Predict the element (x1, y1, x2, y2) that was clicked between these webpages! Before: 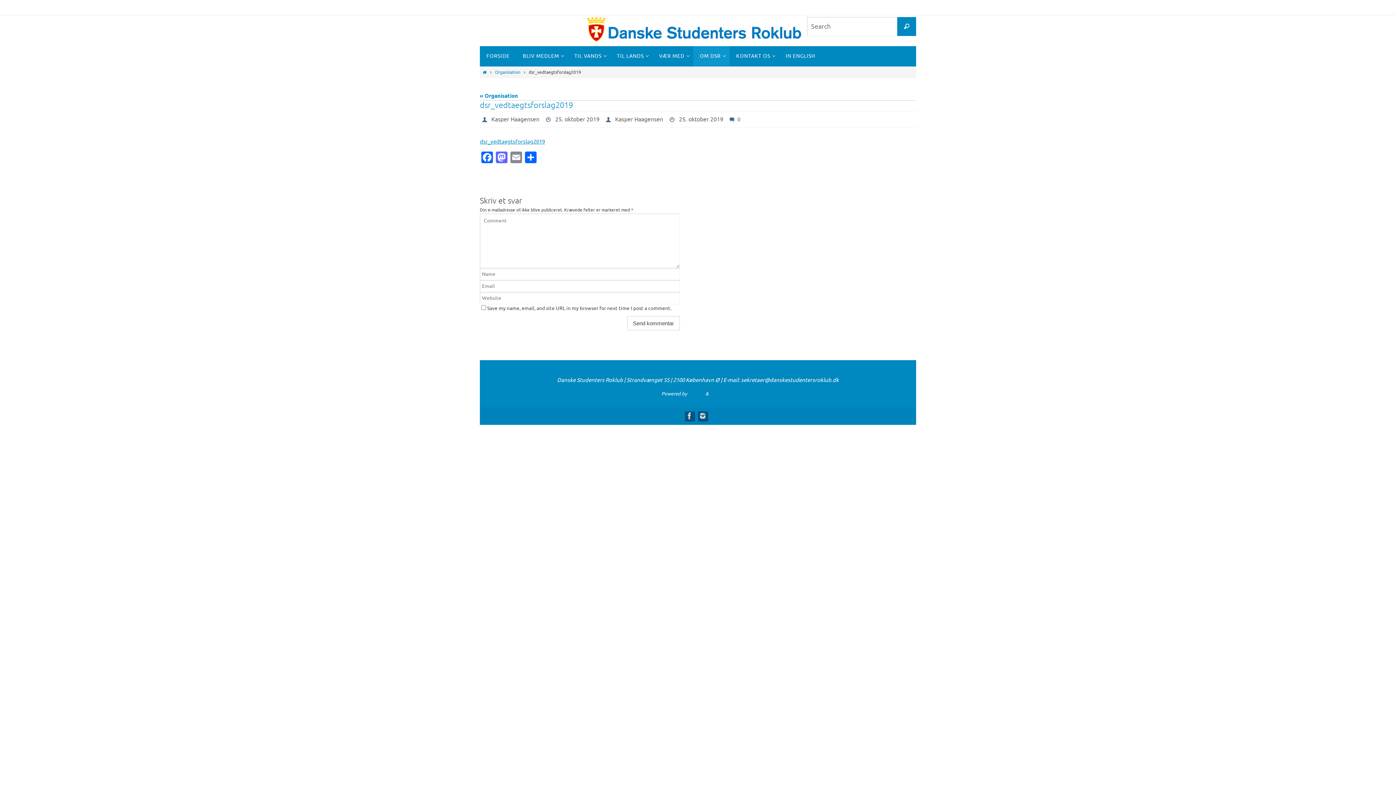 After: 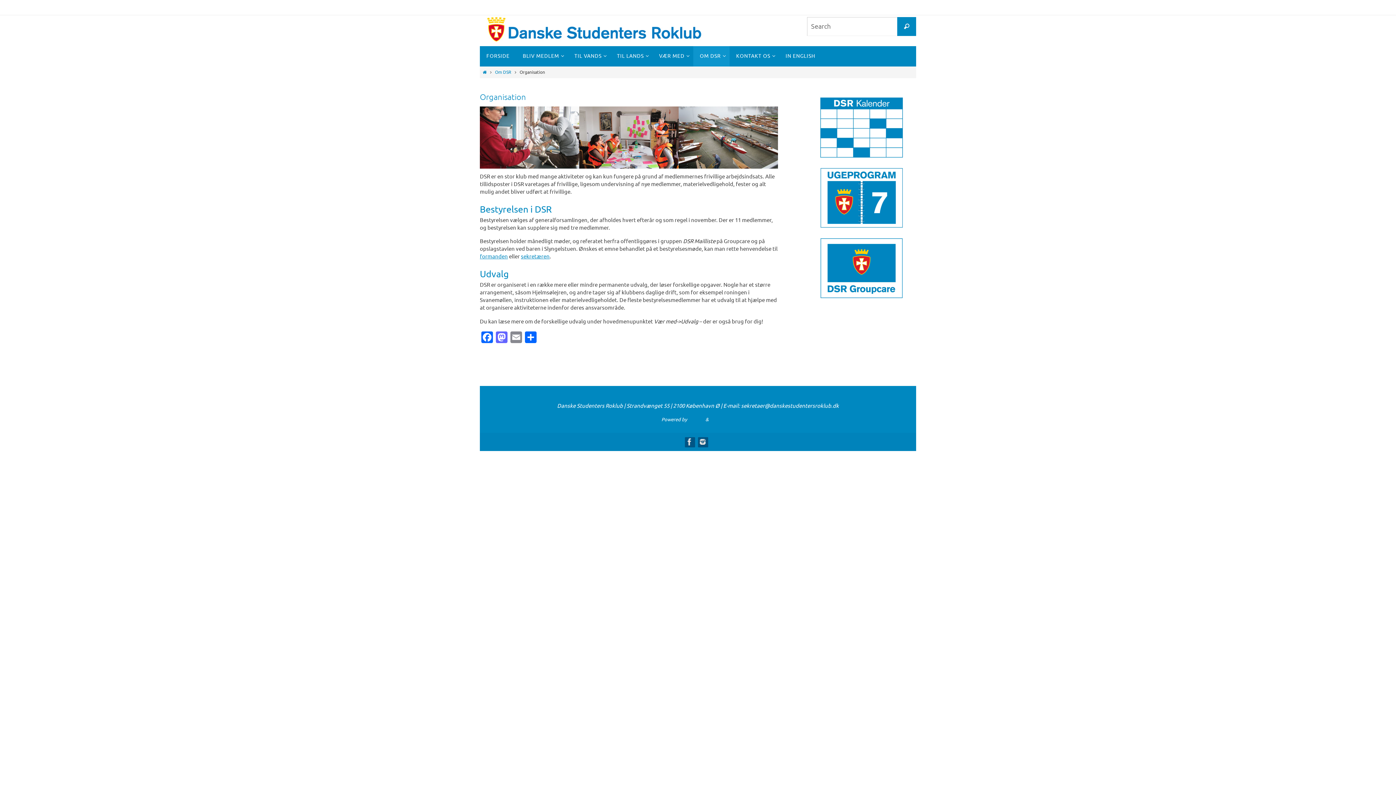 Action: label: Organisation bbox: (495, 69, 520, 75)